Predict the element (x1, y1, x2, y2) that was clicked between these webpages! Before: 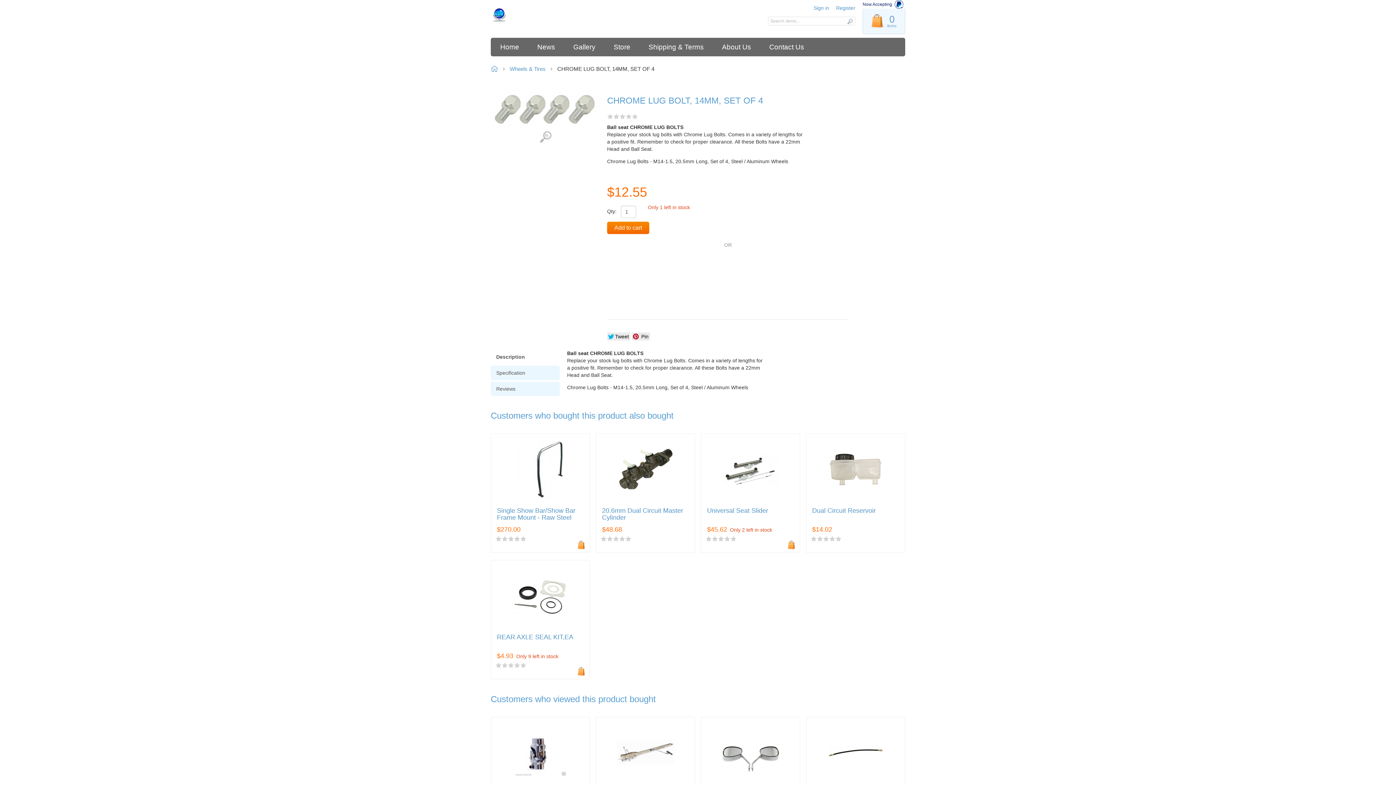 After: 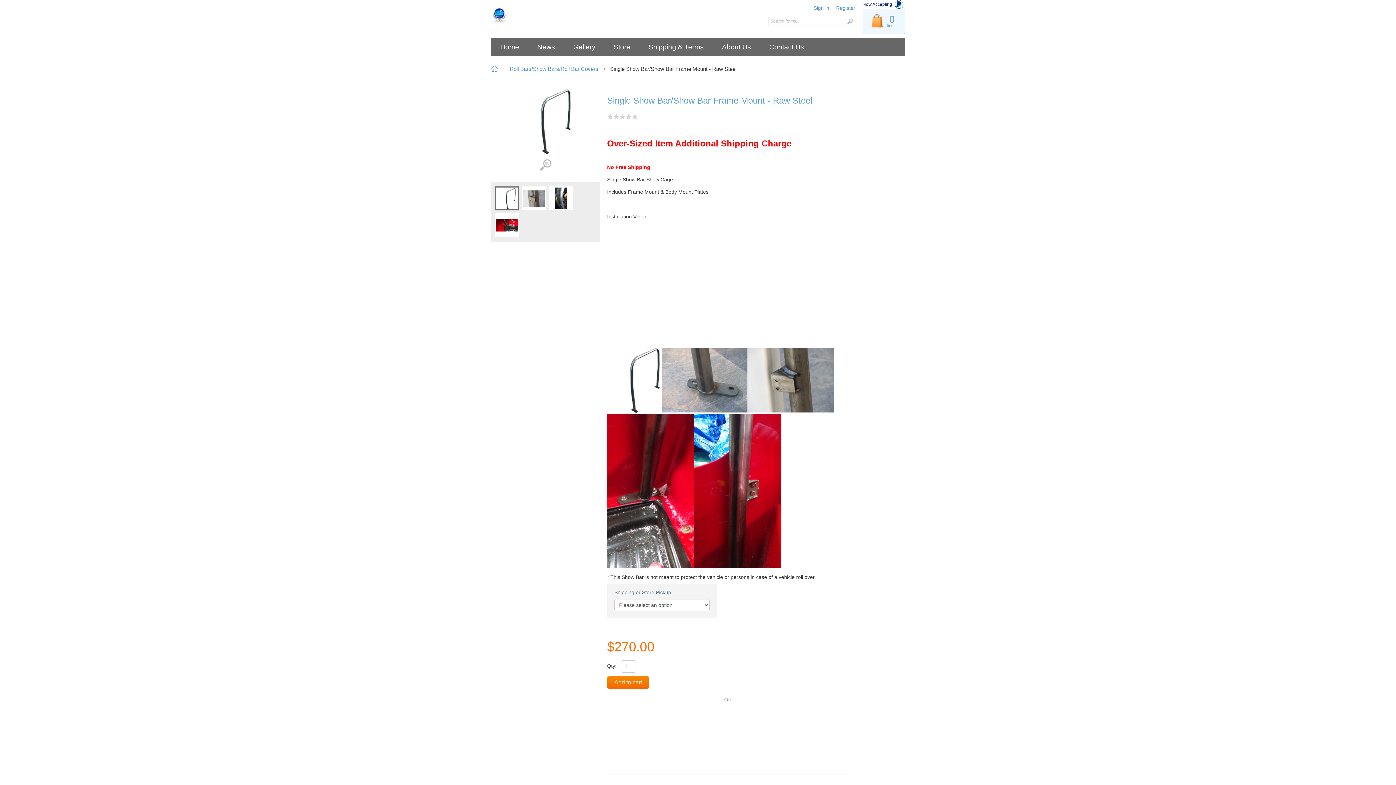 Action: bbox: (497, 440, 583, 498)